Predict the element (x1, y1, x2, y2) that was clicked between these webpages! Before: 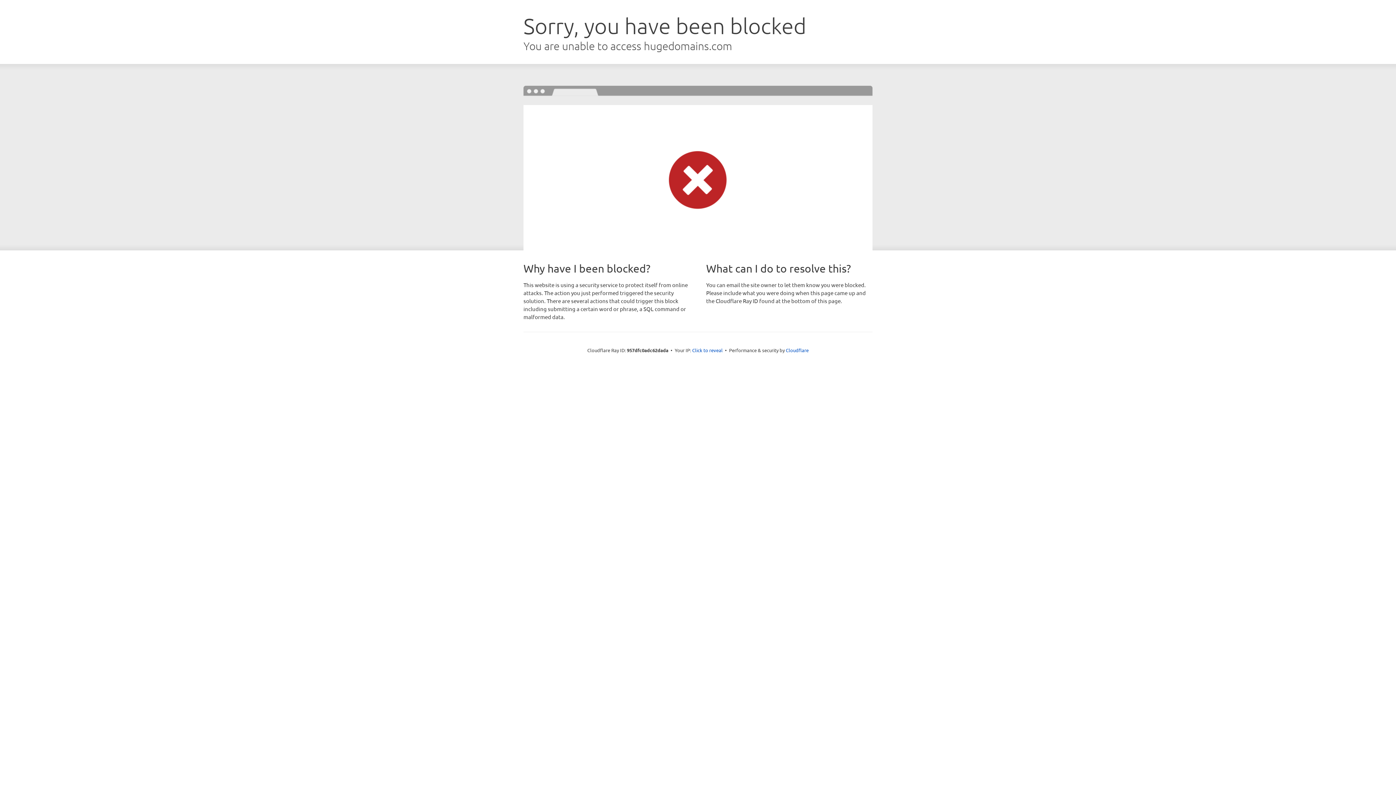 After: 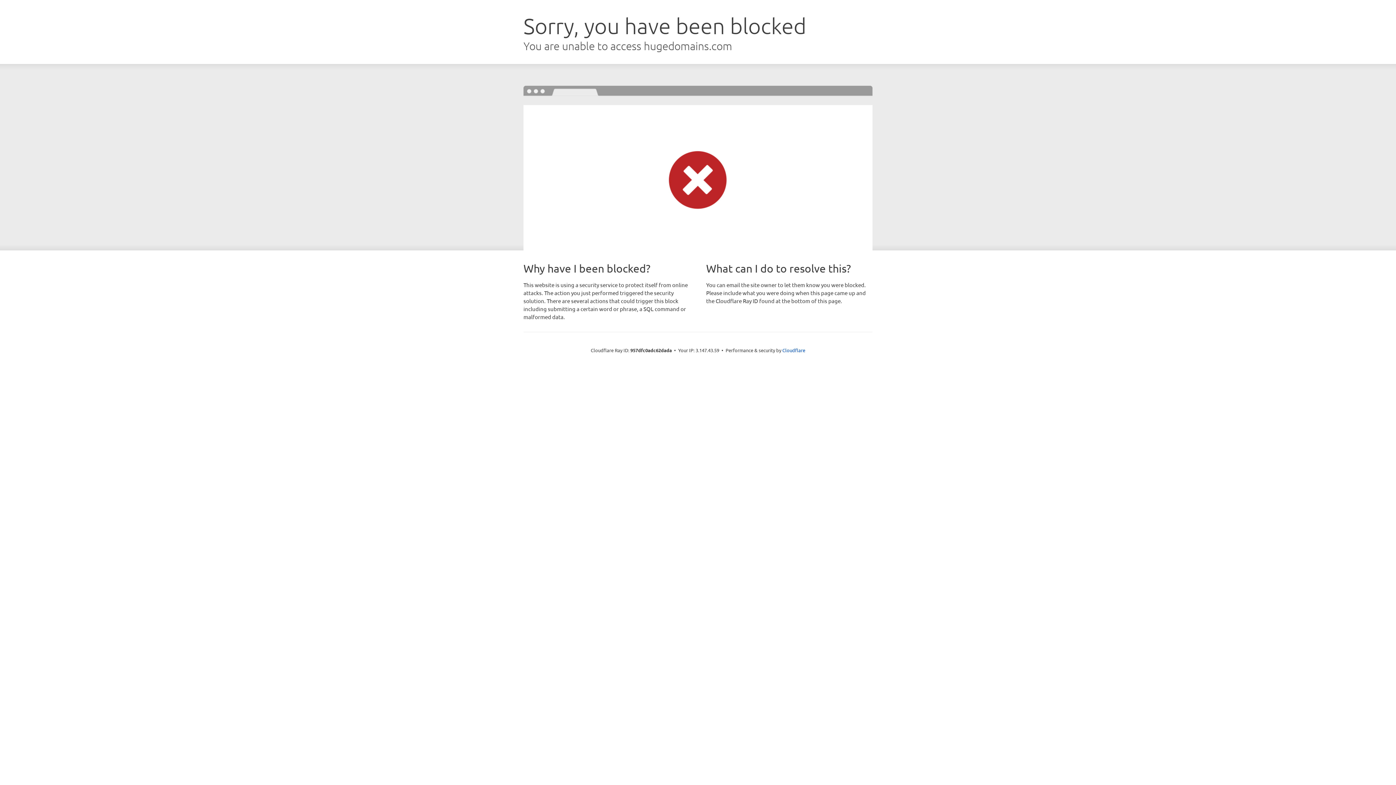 Action: label: Click to reveal bbox: (692, 346, 722, 353)